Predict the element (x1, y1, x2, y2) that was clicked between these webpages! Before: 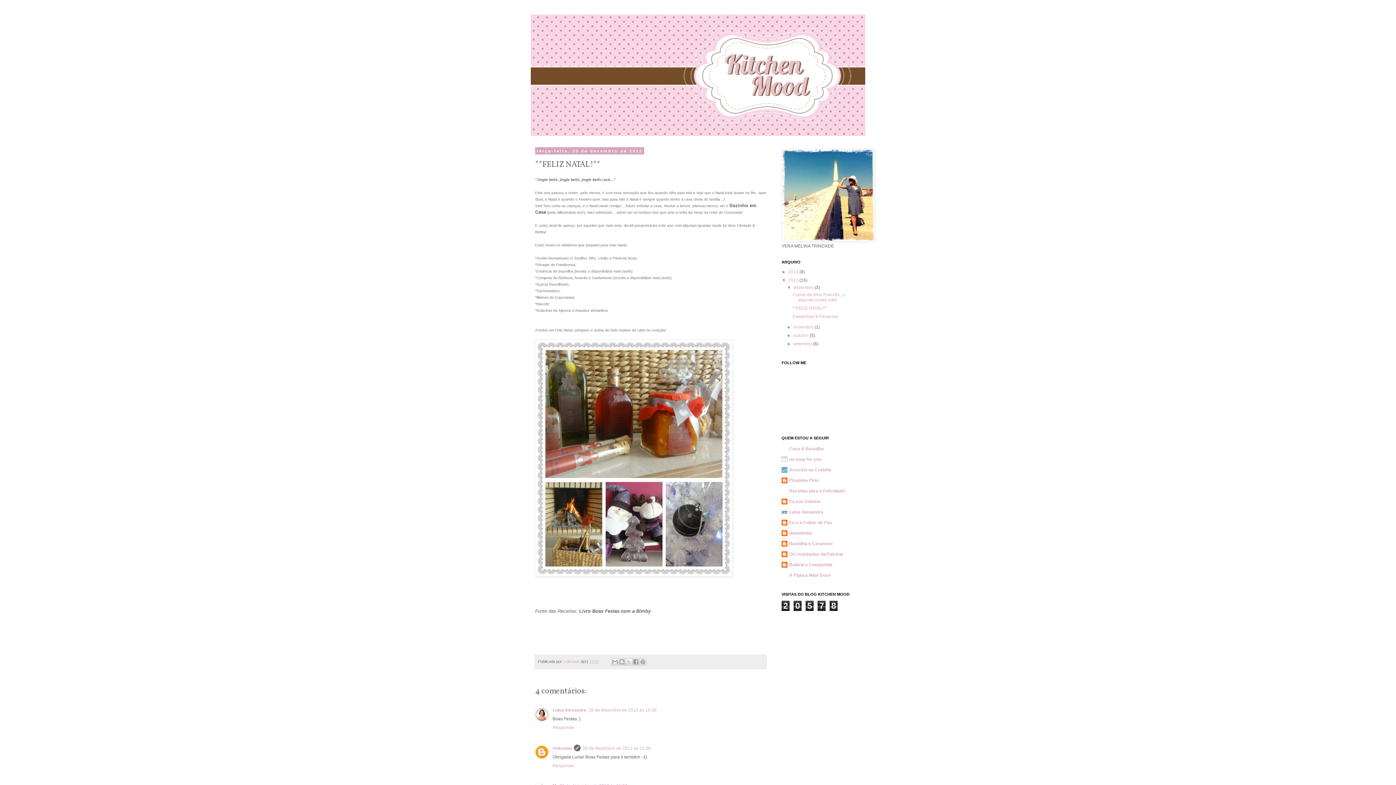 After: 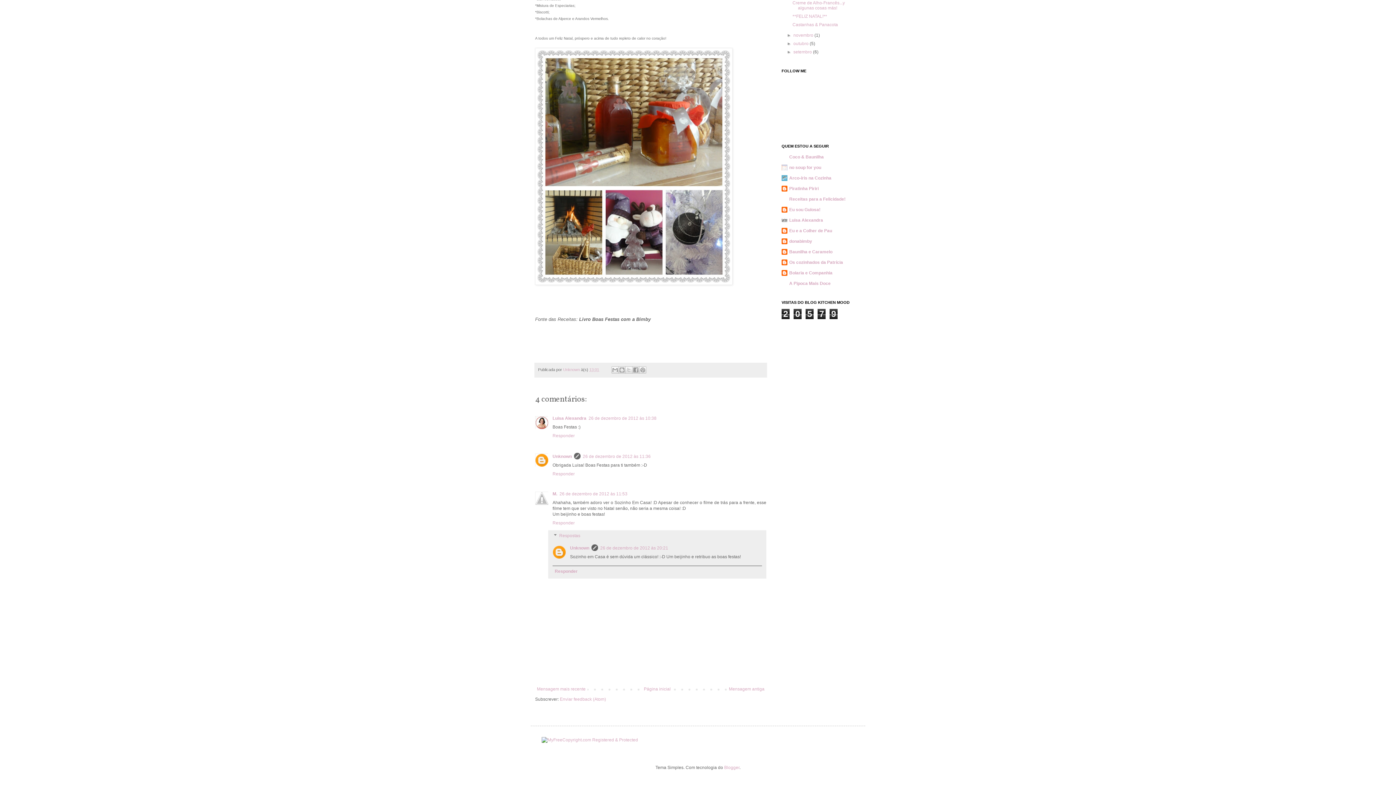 Action: bbox: (582, 746, 650, 751) label: 26 de dezembro de 2012 às 11:36